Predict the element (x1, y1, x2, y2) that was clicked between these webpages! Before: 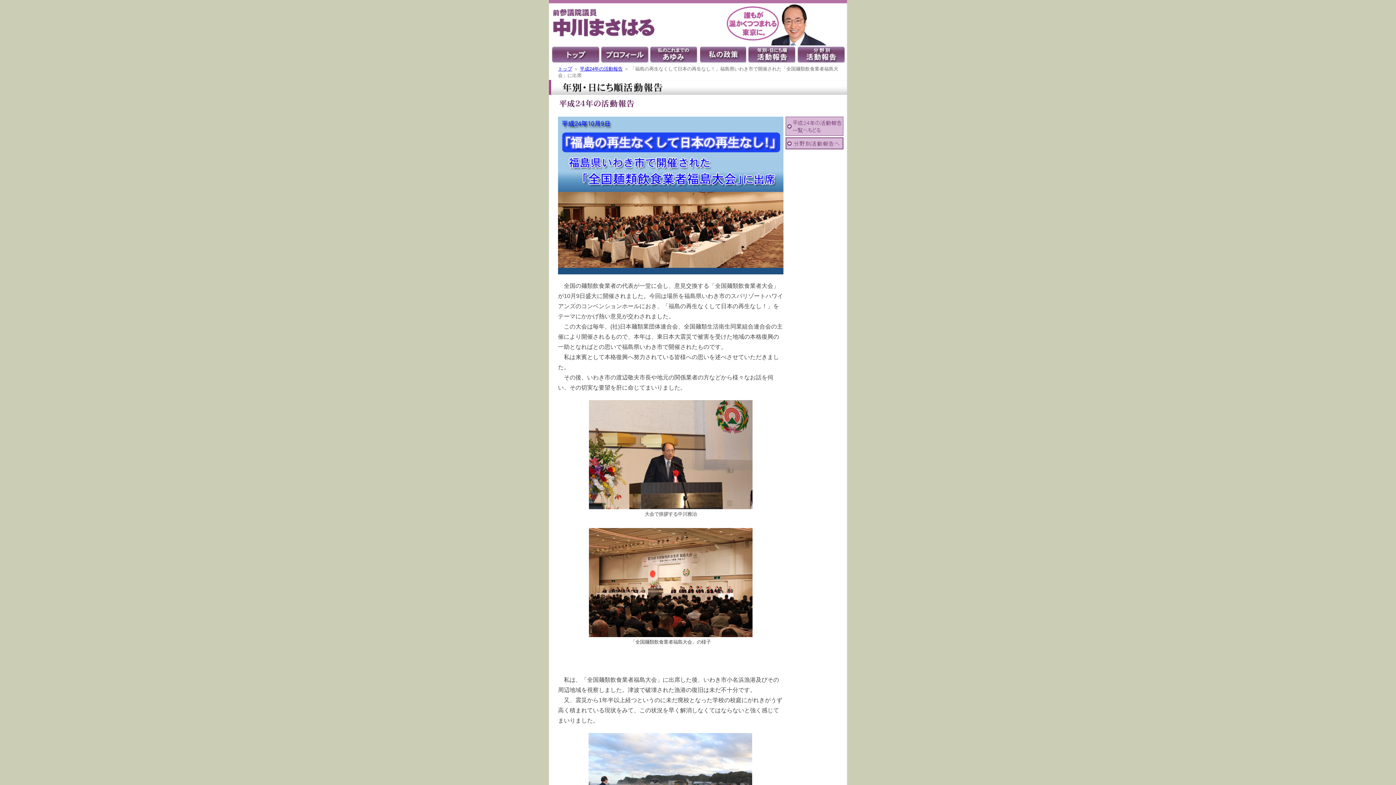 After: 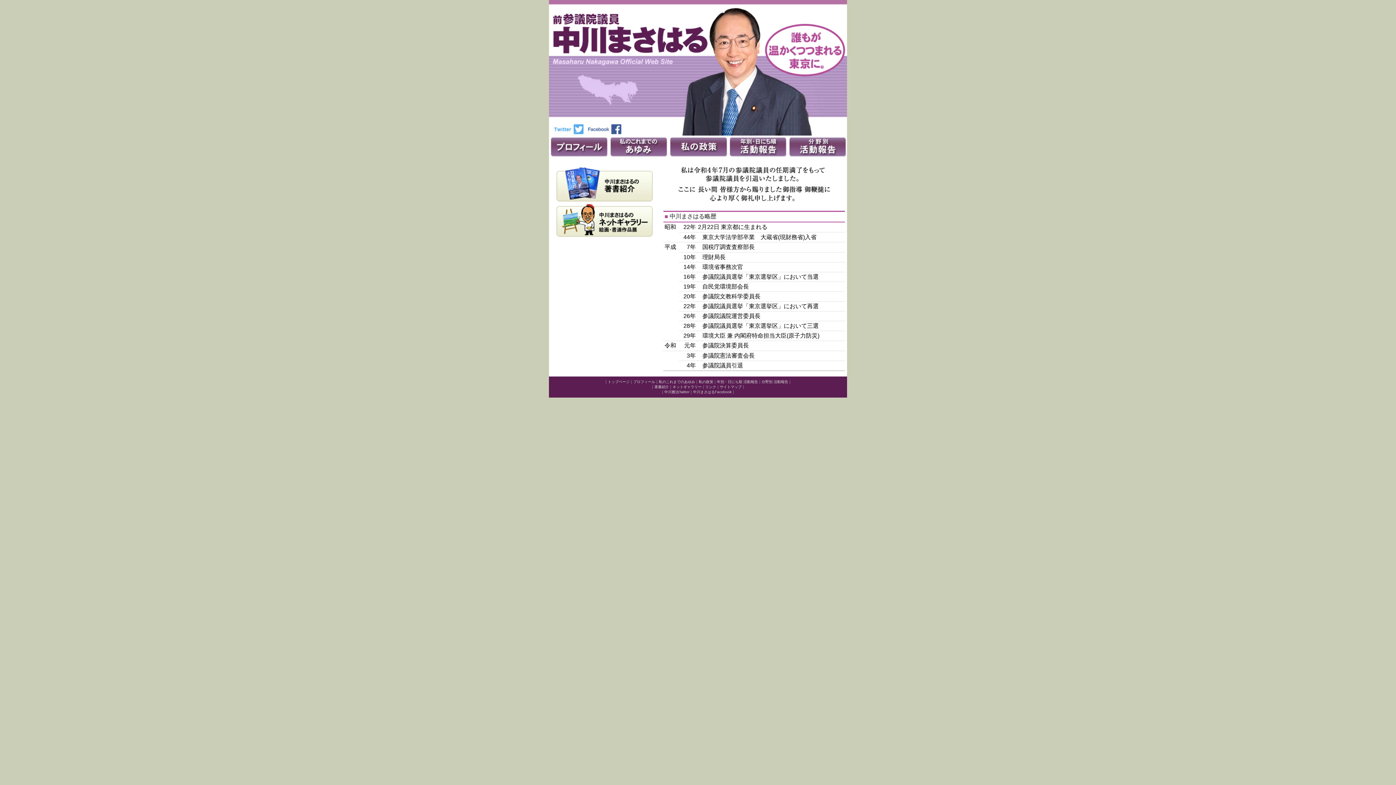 Action: bbox: (549, 40, 847, 46)